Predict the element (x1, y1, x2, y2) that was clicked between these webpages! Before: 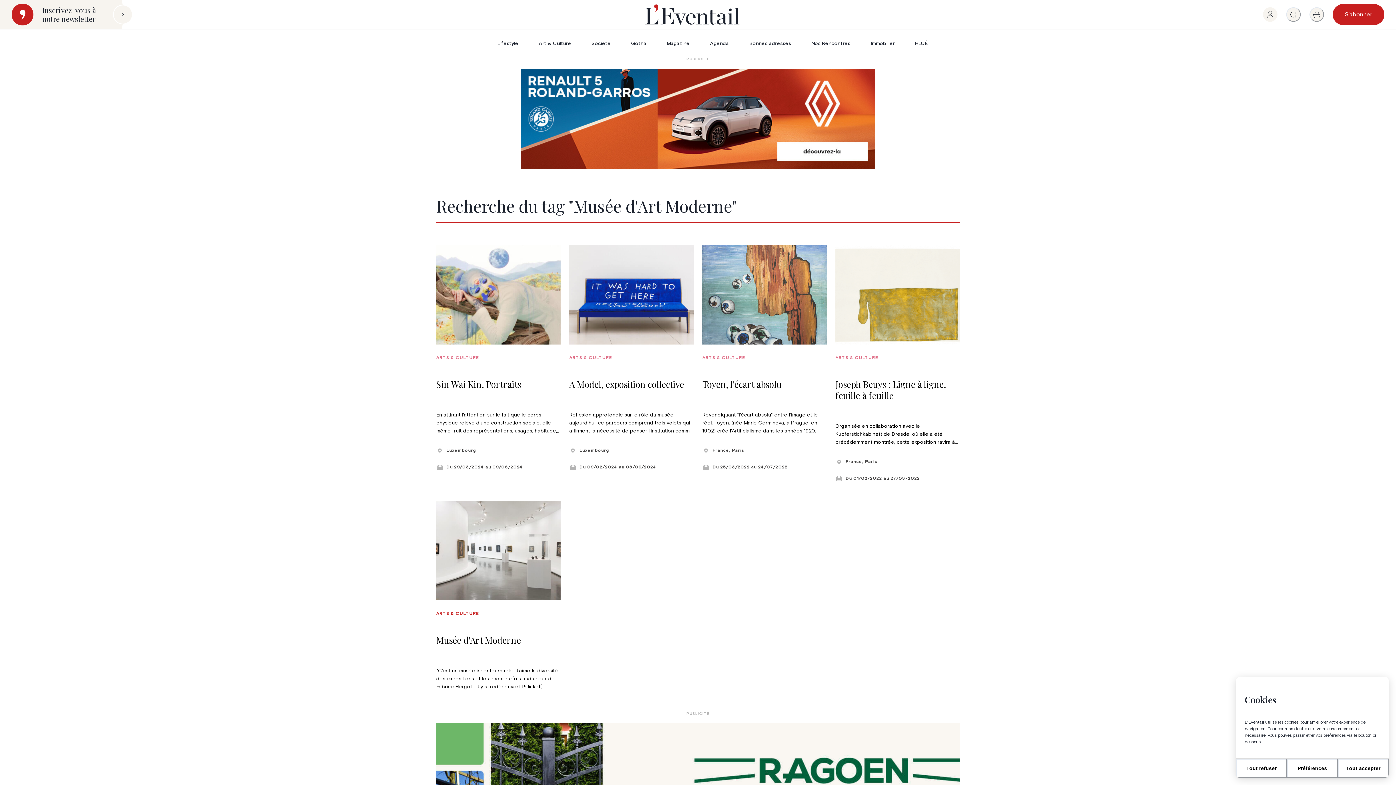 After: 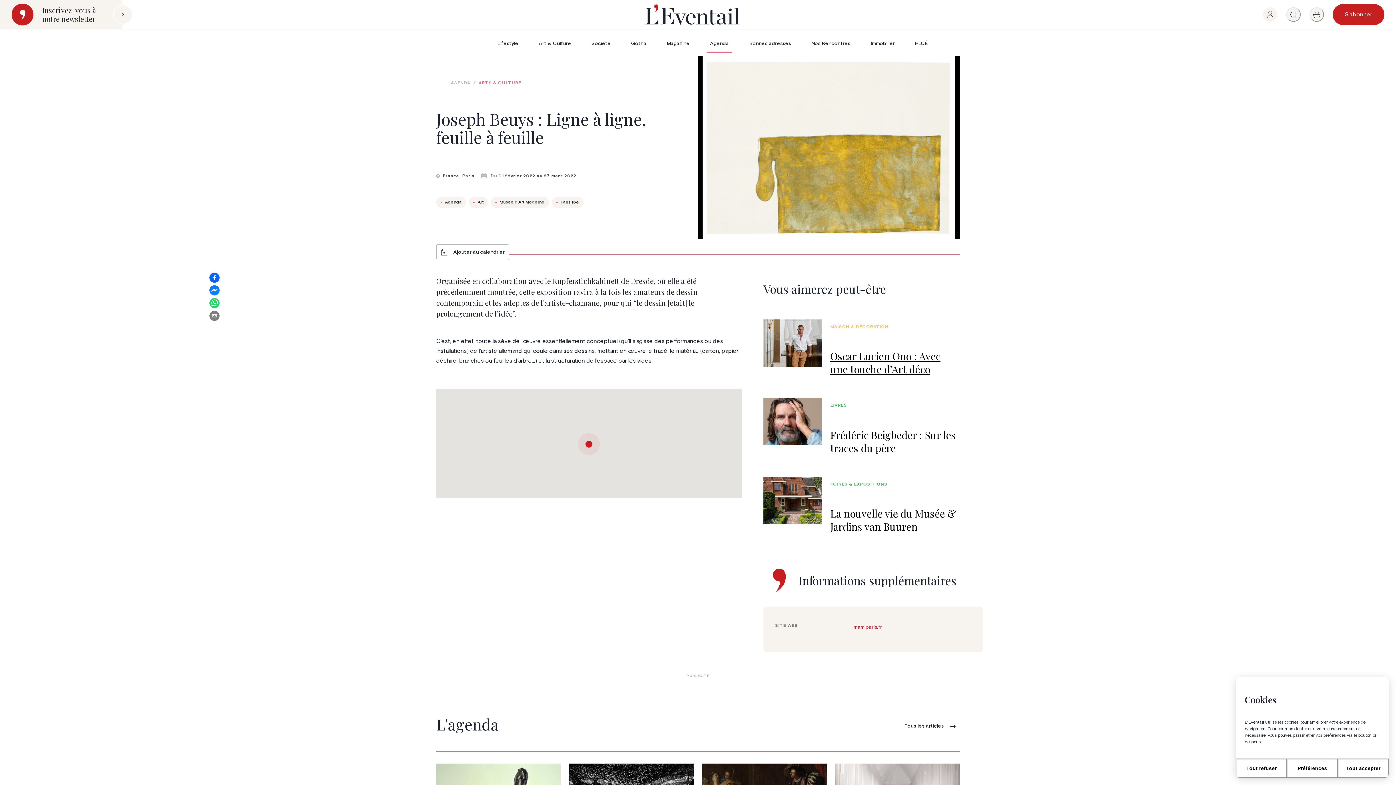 Action: bbox: (835, 245, 960, 486) label: Joseph Beuys : Ligne à ligne, feuille à feuille

ARTS & CULTURE

Organisée en collaboration avec le Kupferstichkabinett de Dresde, où elle a été précédemment montrée, cette exposition ravira à la fois les amateurs de dessin contemporain et les adeptes de l’artiste-chamane, pour qui “le dessin [était] le prolongement de l’idée”.

France, Paris

Du 01/02/2022 au 27/03/2022